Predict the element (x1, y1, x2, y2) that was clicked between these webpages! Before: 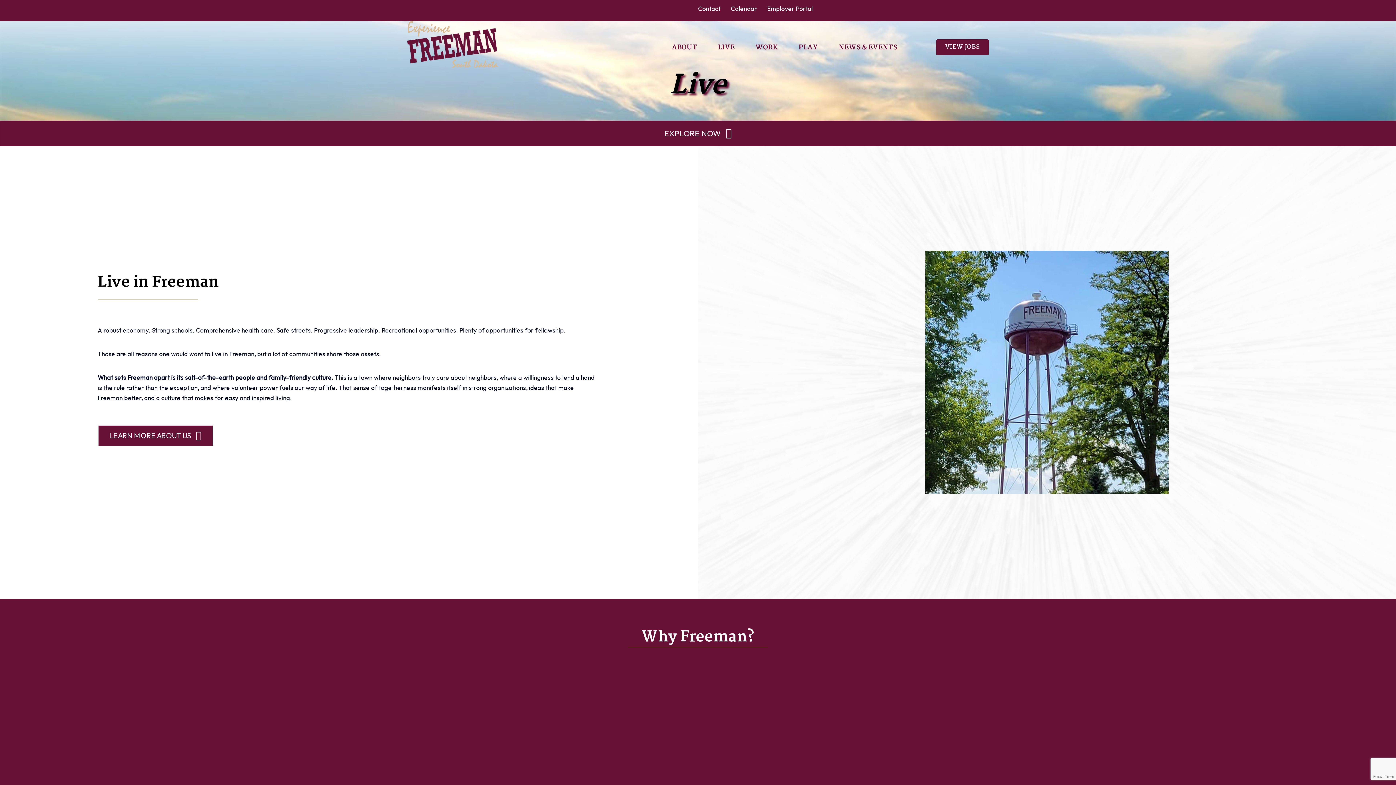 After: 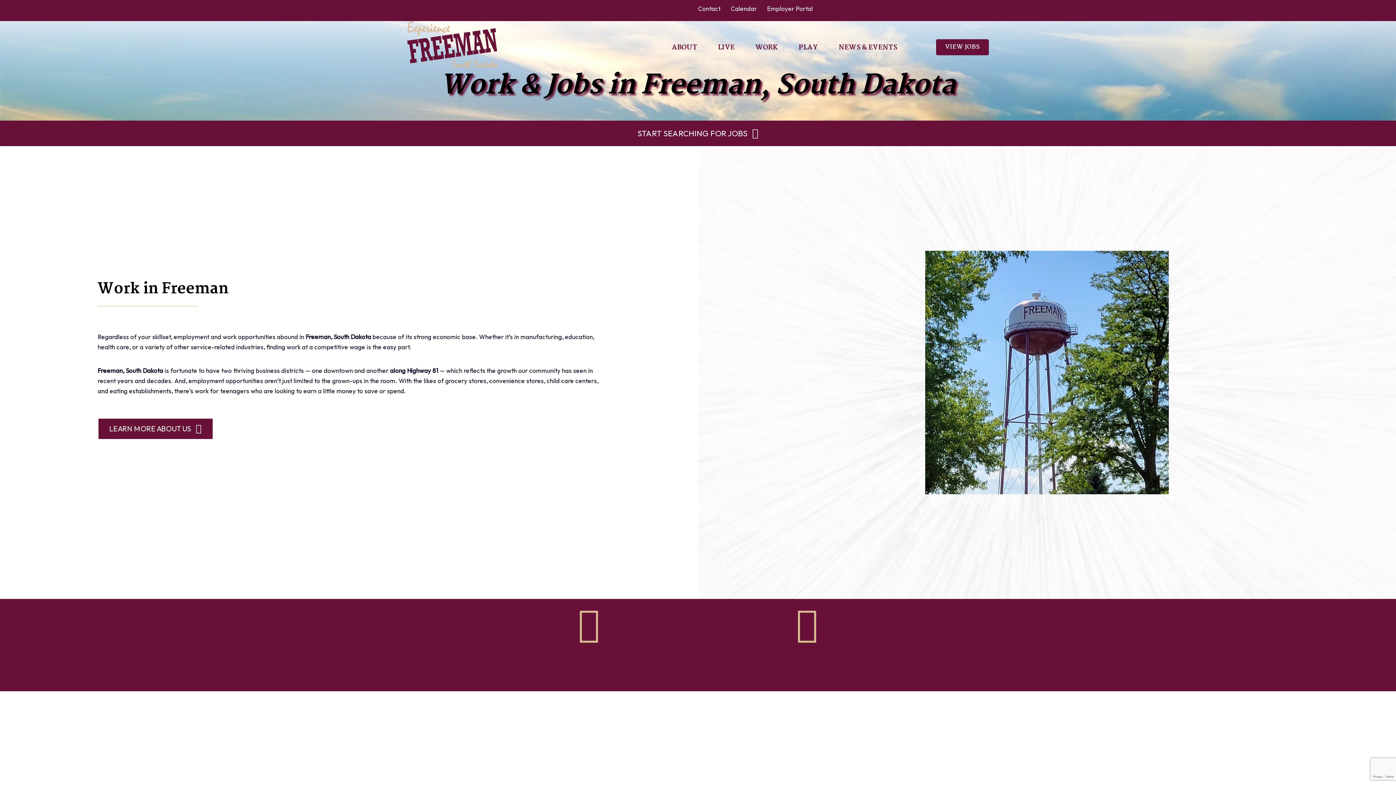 Action: bbox: (745, 39, 788, 55) label: WORK